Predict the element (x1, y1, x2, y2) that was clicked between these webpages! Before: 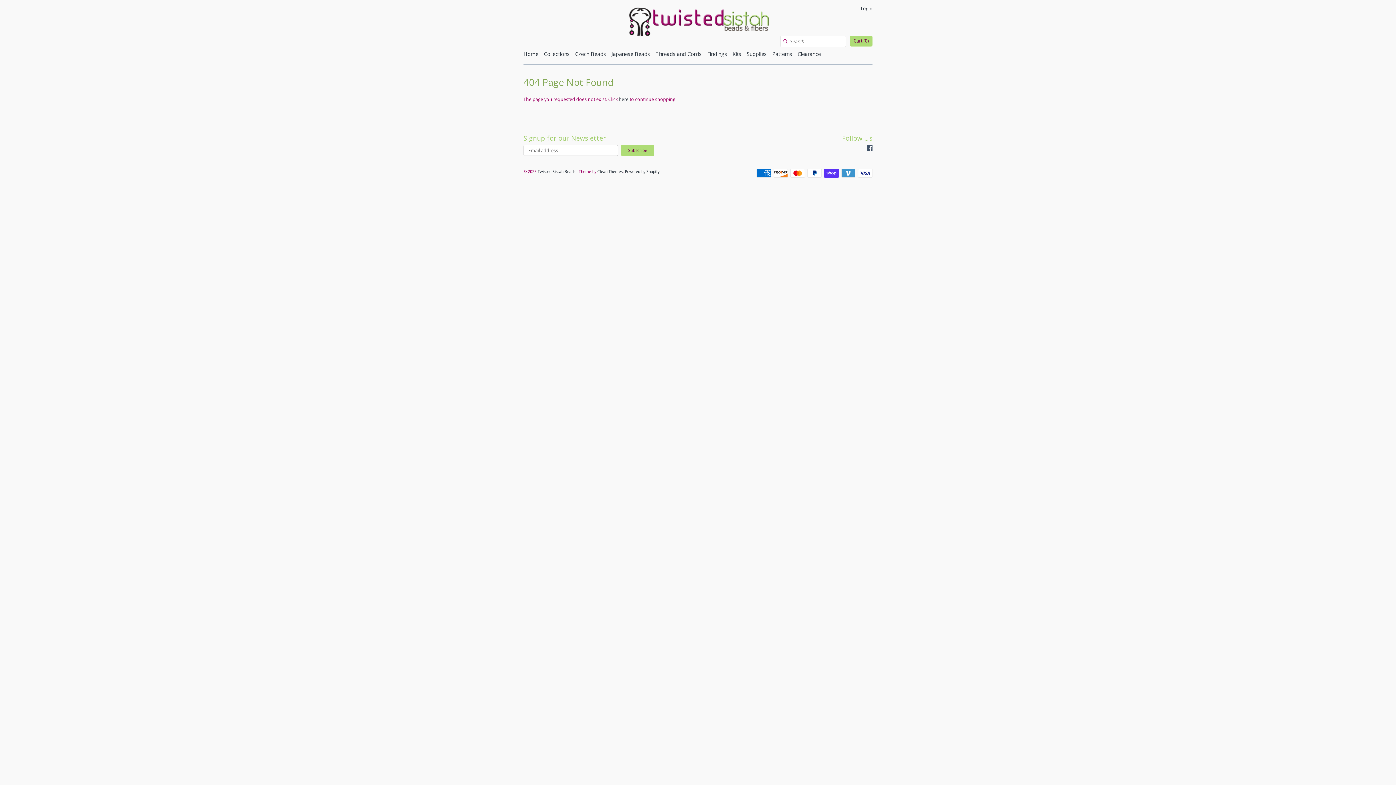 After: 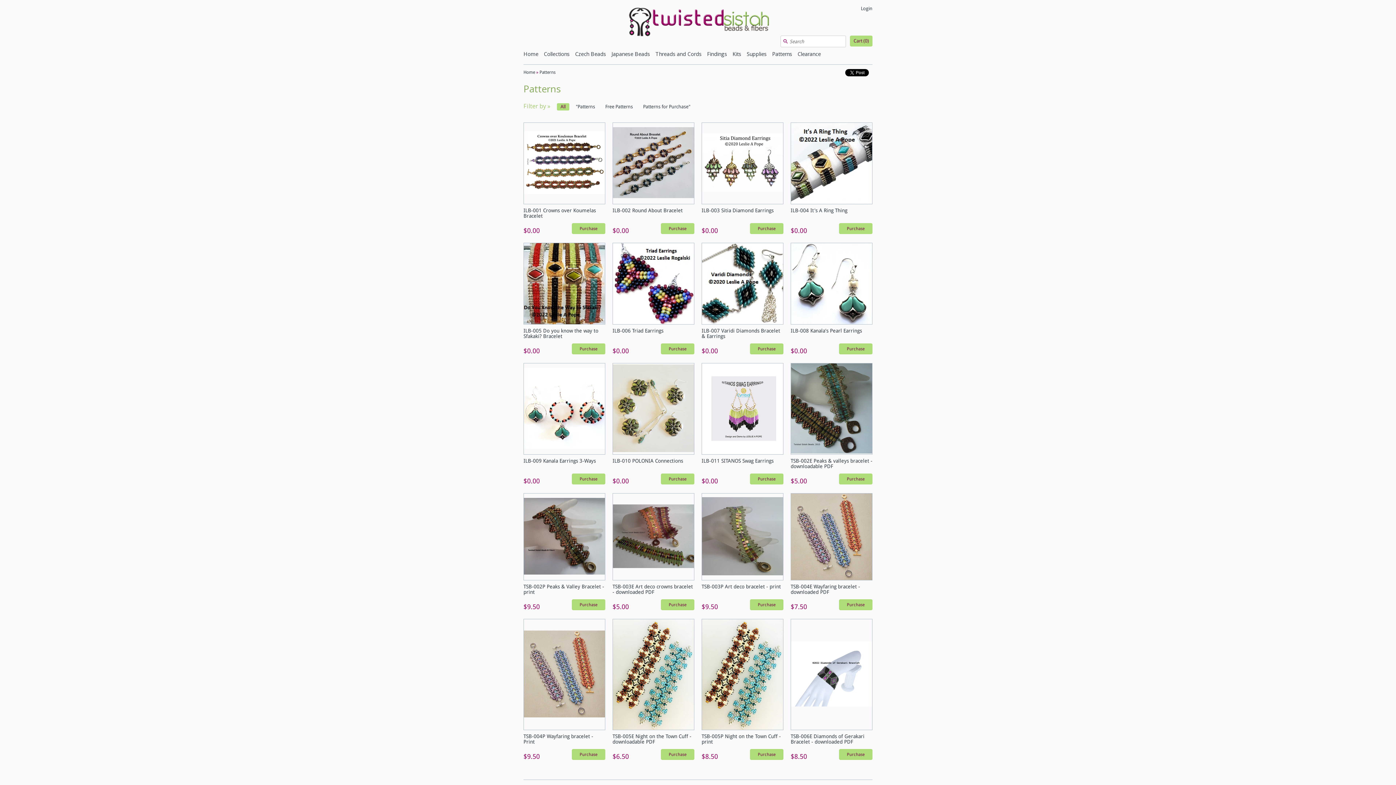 Action: label: Patterns bbox: (772, 50, 792, 62)